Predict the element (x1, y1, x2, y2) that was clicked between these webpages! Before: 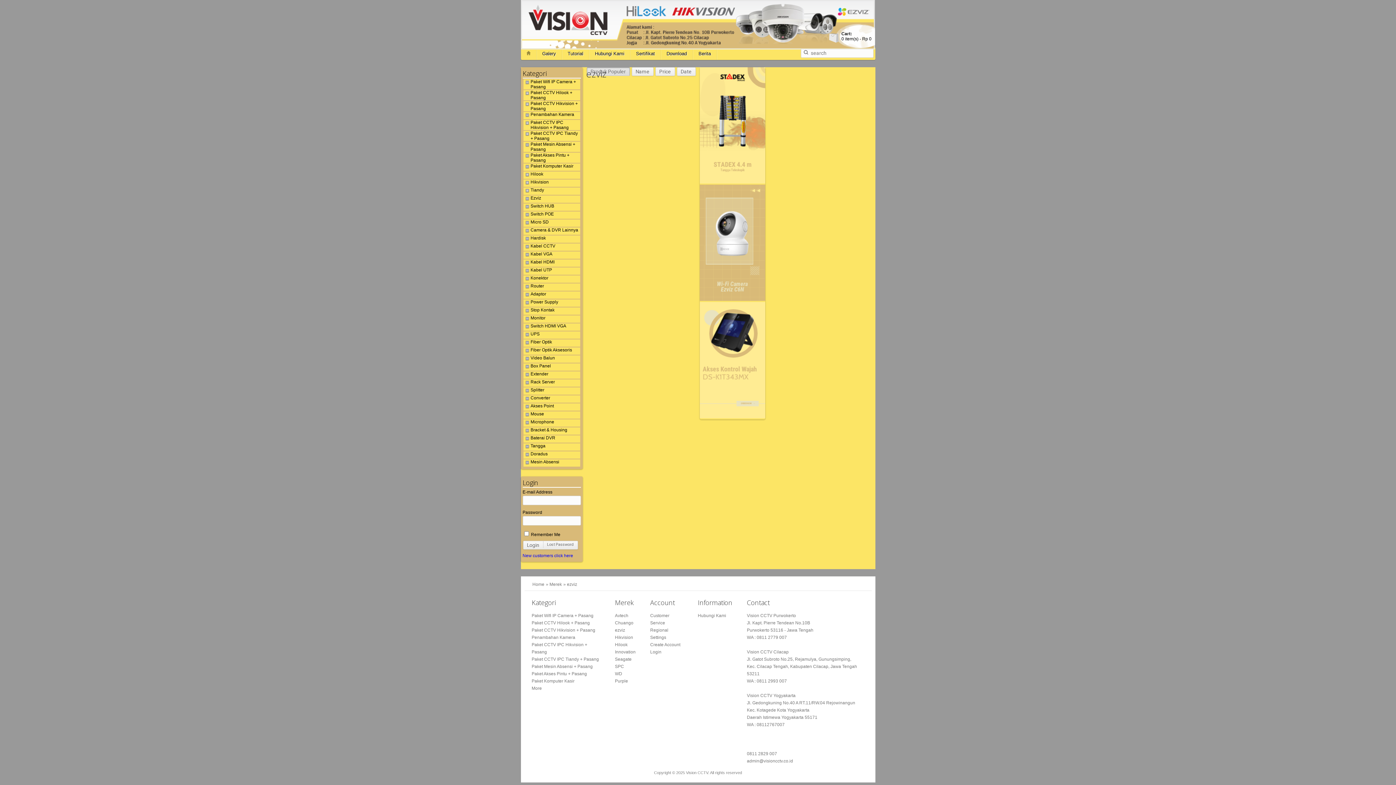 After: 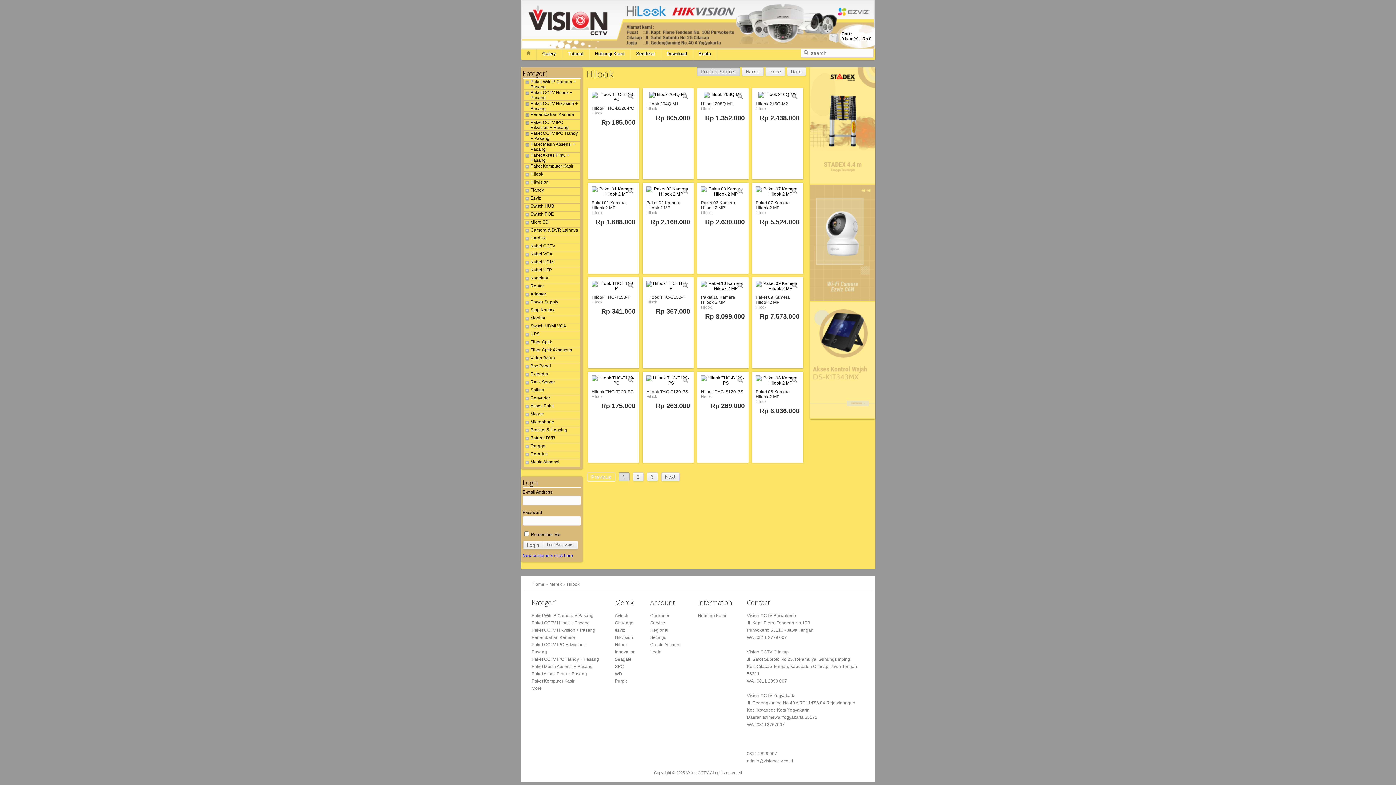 Action: bbox: (615, 642, 627, 647) label: Hilook